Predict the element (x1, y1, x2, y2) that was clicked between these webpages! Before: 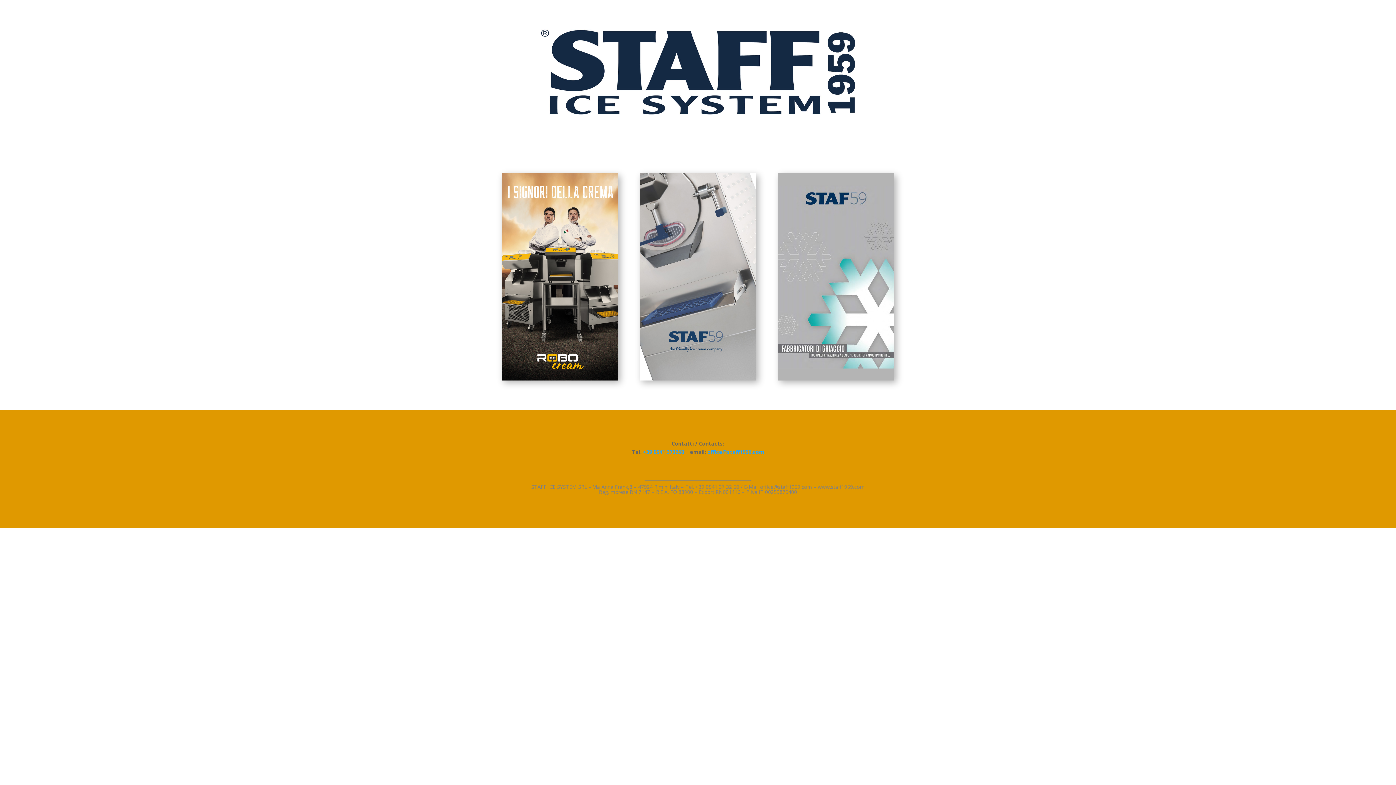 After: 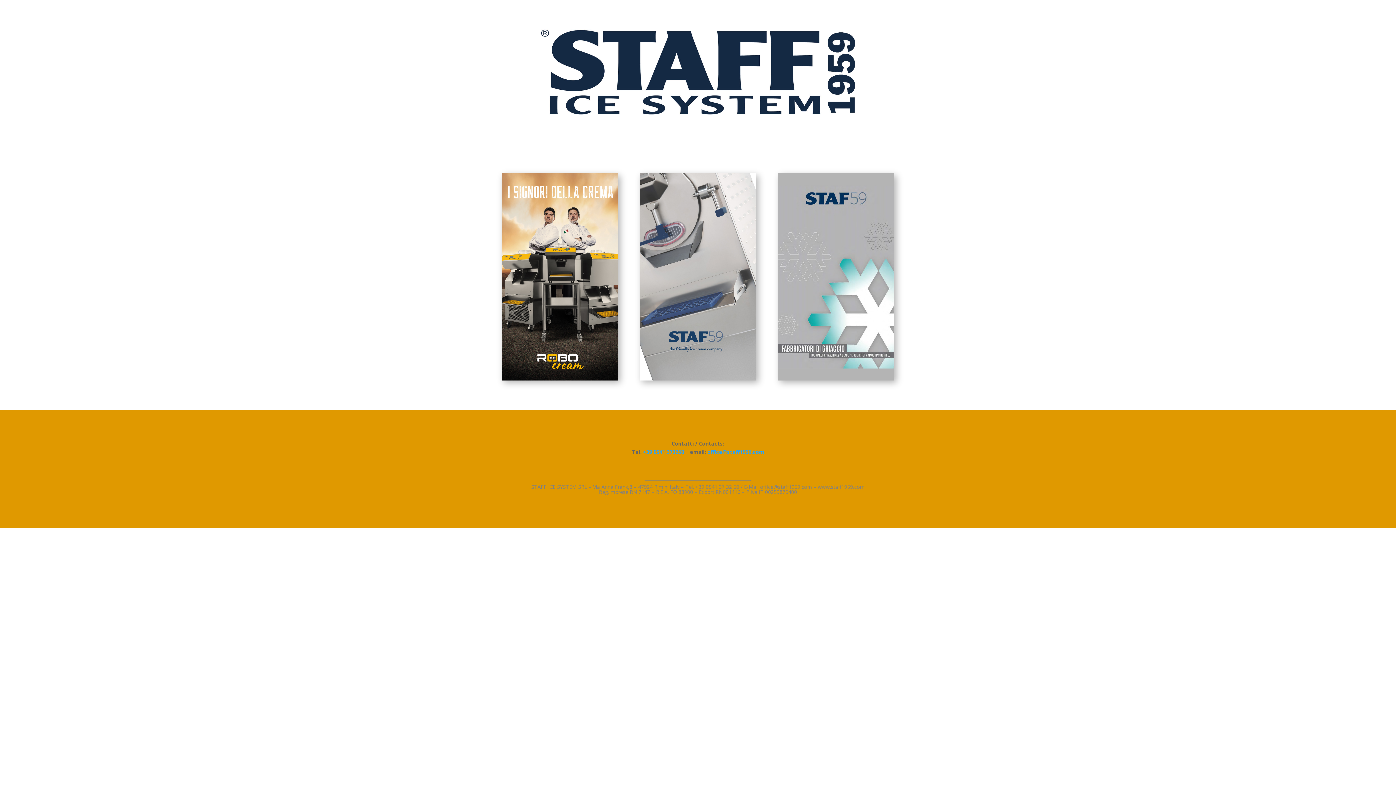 Action: label: office@staff1959.com bbox: (707, 448, 764, 455)